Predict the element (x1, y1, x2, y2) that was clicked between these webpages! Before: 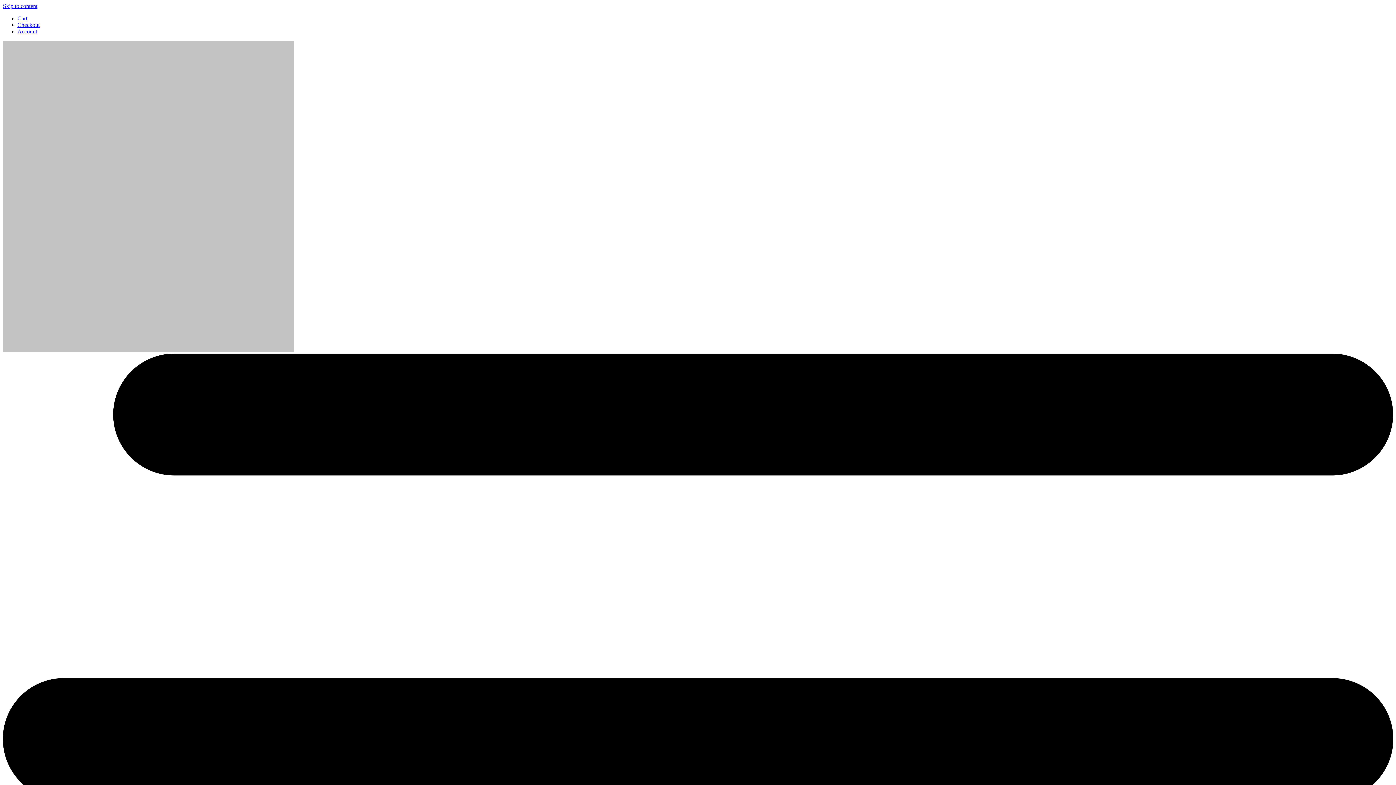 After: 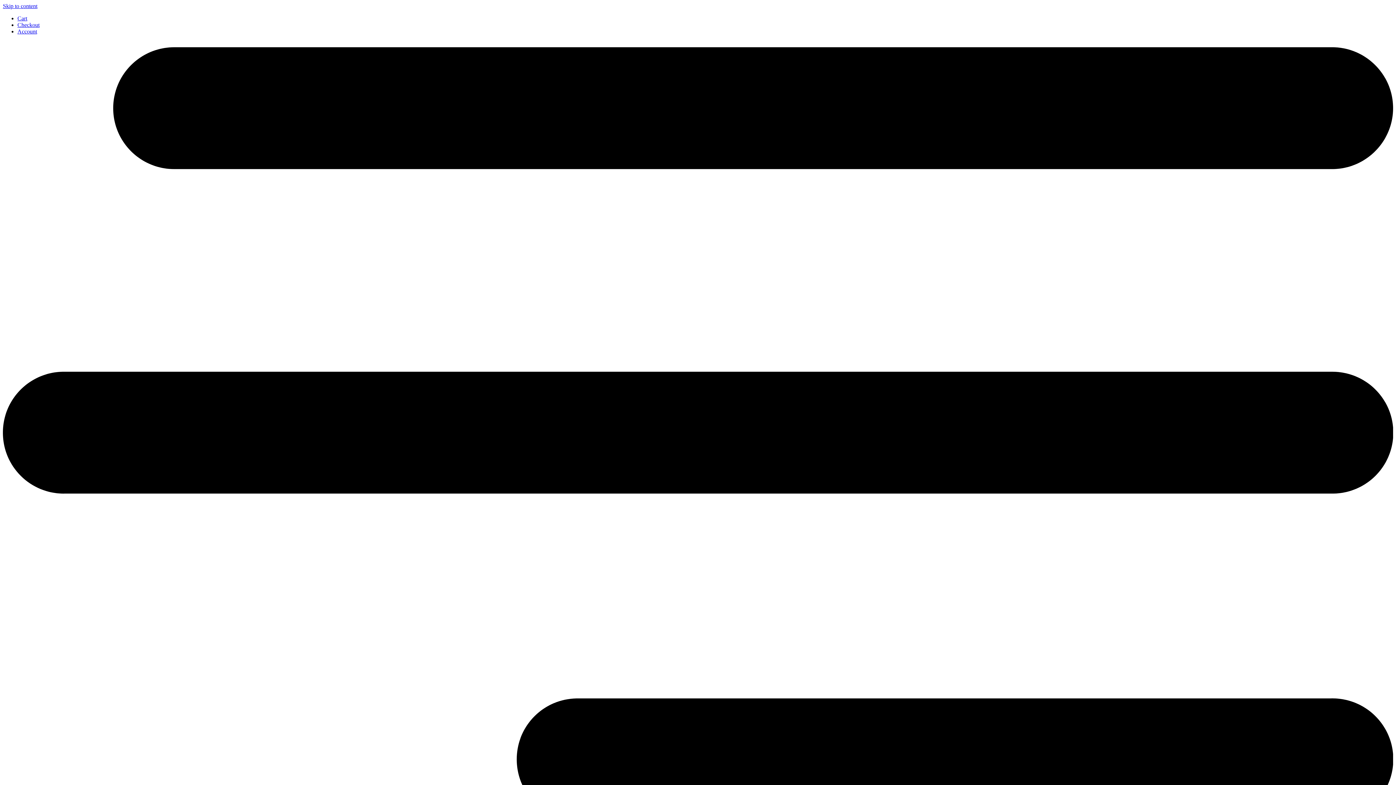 Action: label: Skip to content bbox: (2, 2, 37, 9)